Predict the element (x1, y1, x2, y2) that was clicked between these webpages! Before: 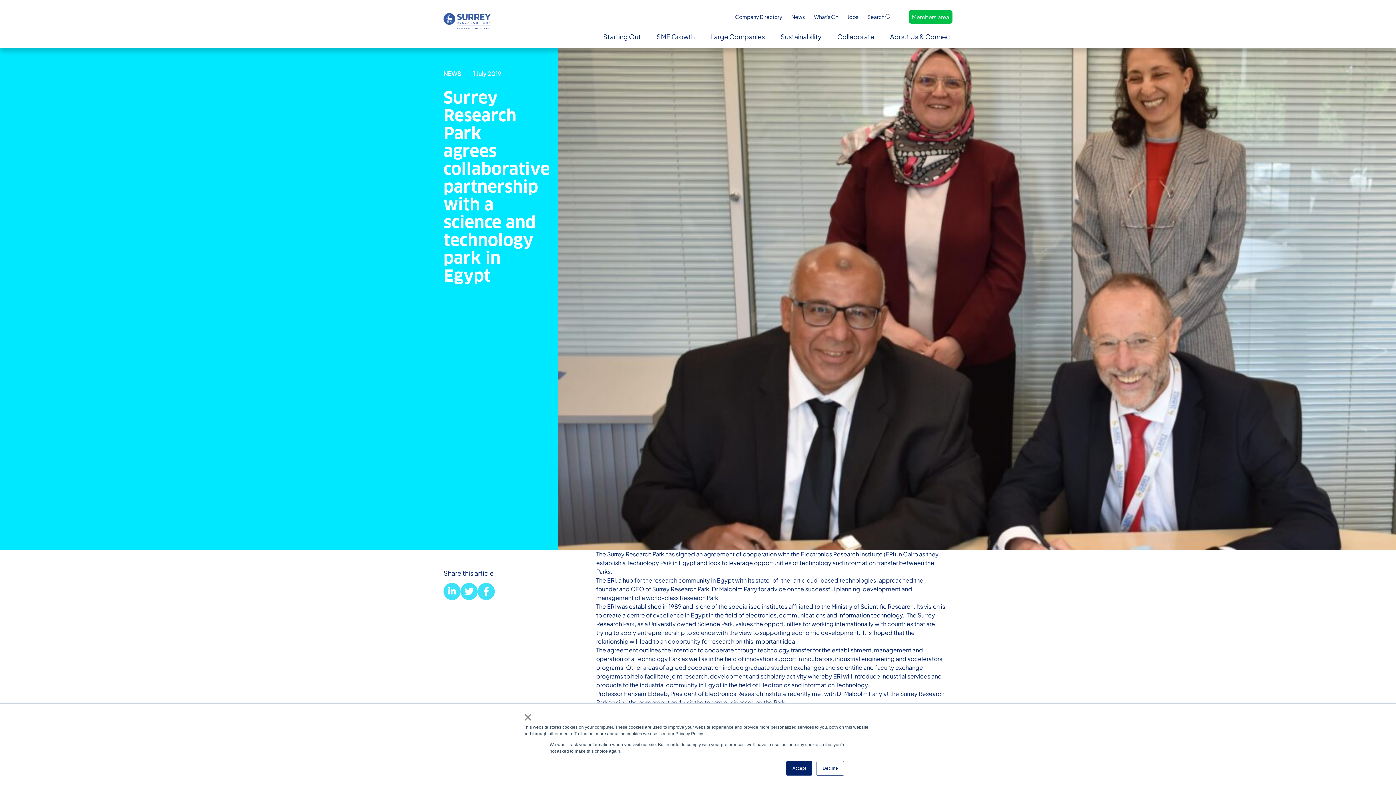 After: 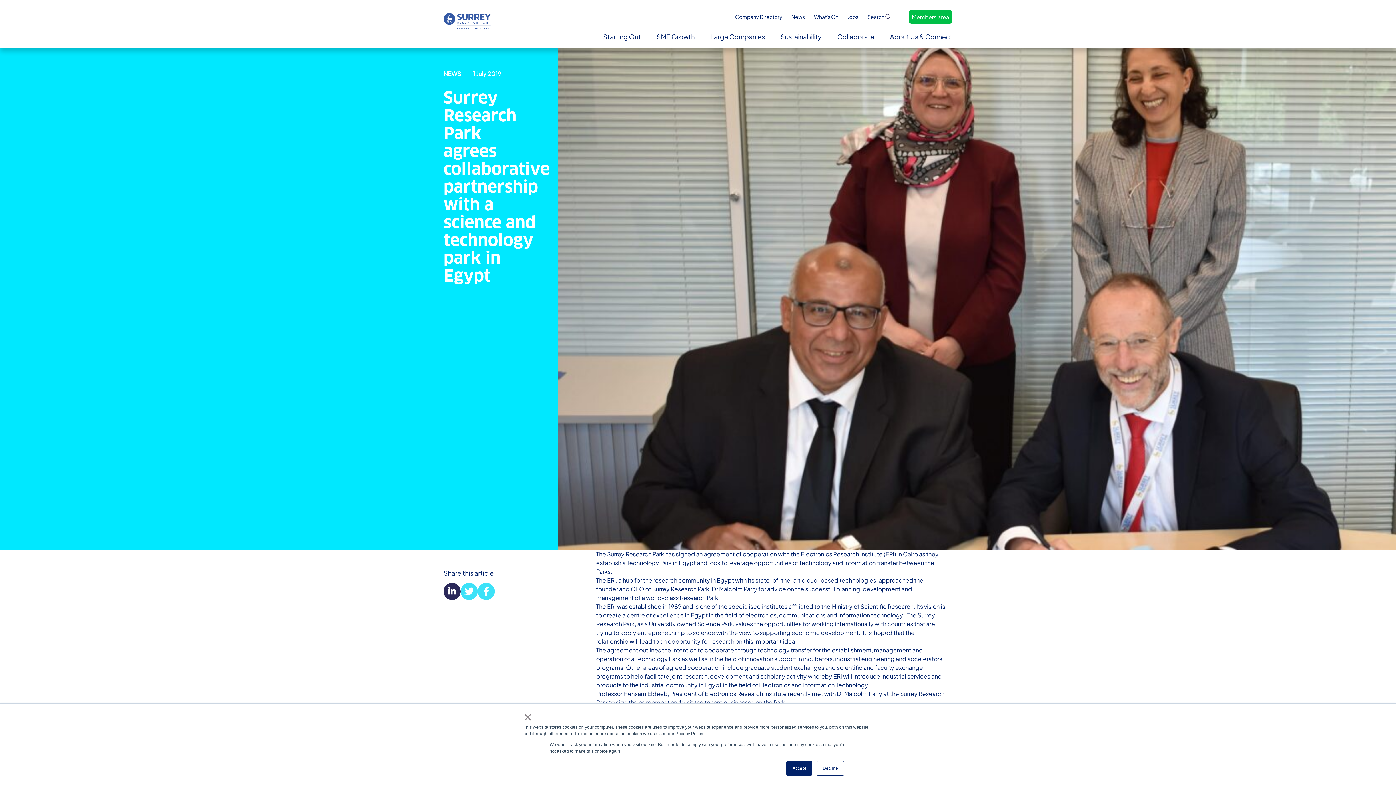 Action: bbox: (443, 583, 460, 600)